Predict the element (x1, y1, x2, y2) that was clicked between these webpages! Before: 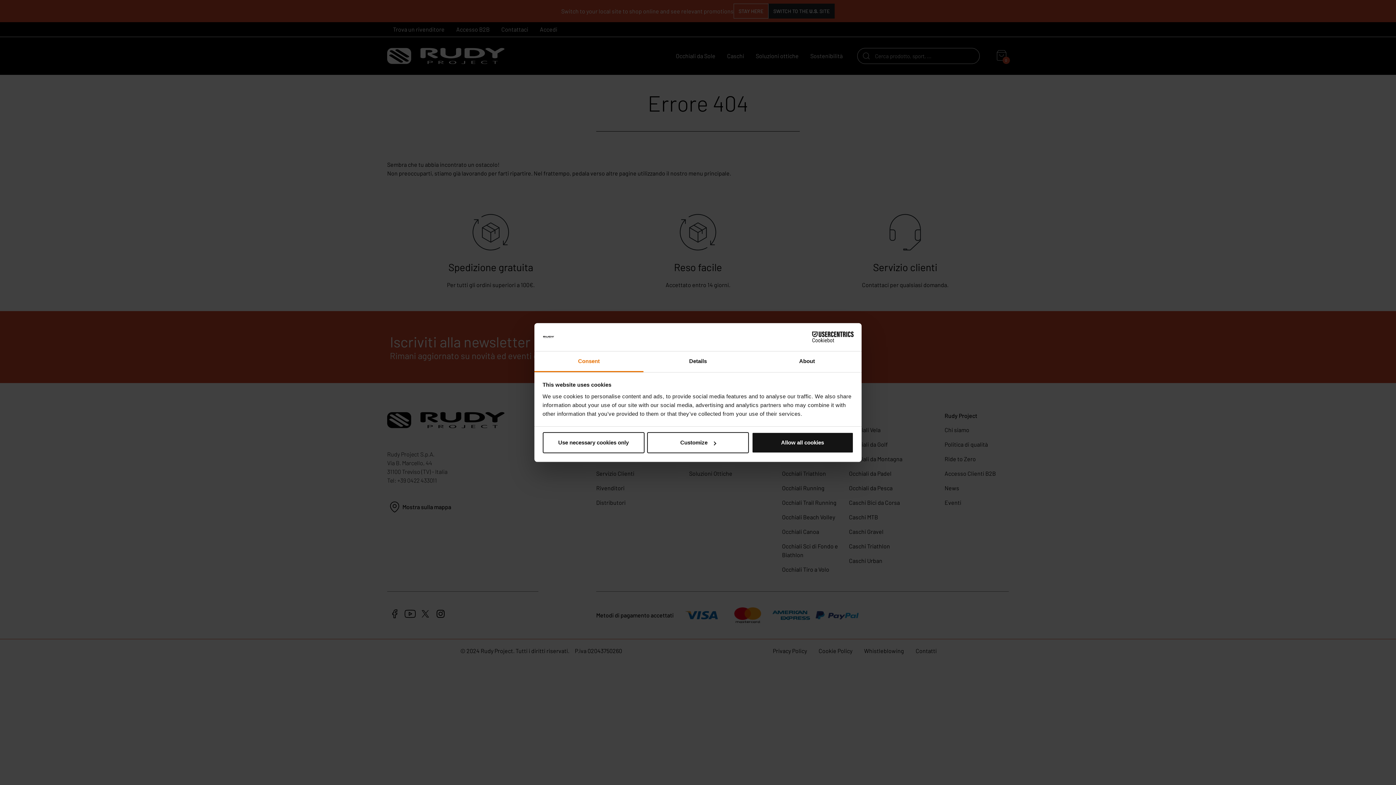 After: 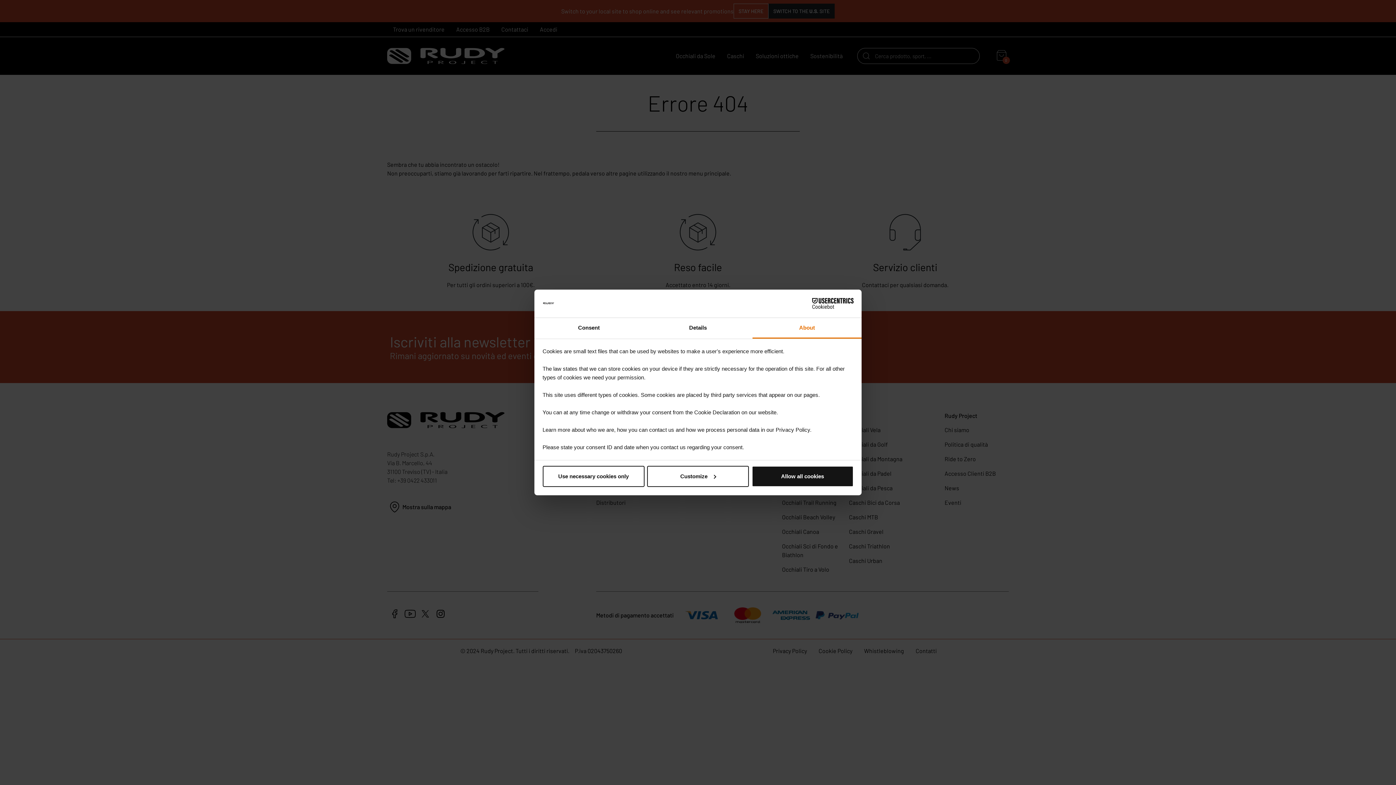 Action: bbox: (752, 351, 861, 372) label: About